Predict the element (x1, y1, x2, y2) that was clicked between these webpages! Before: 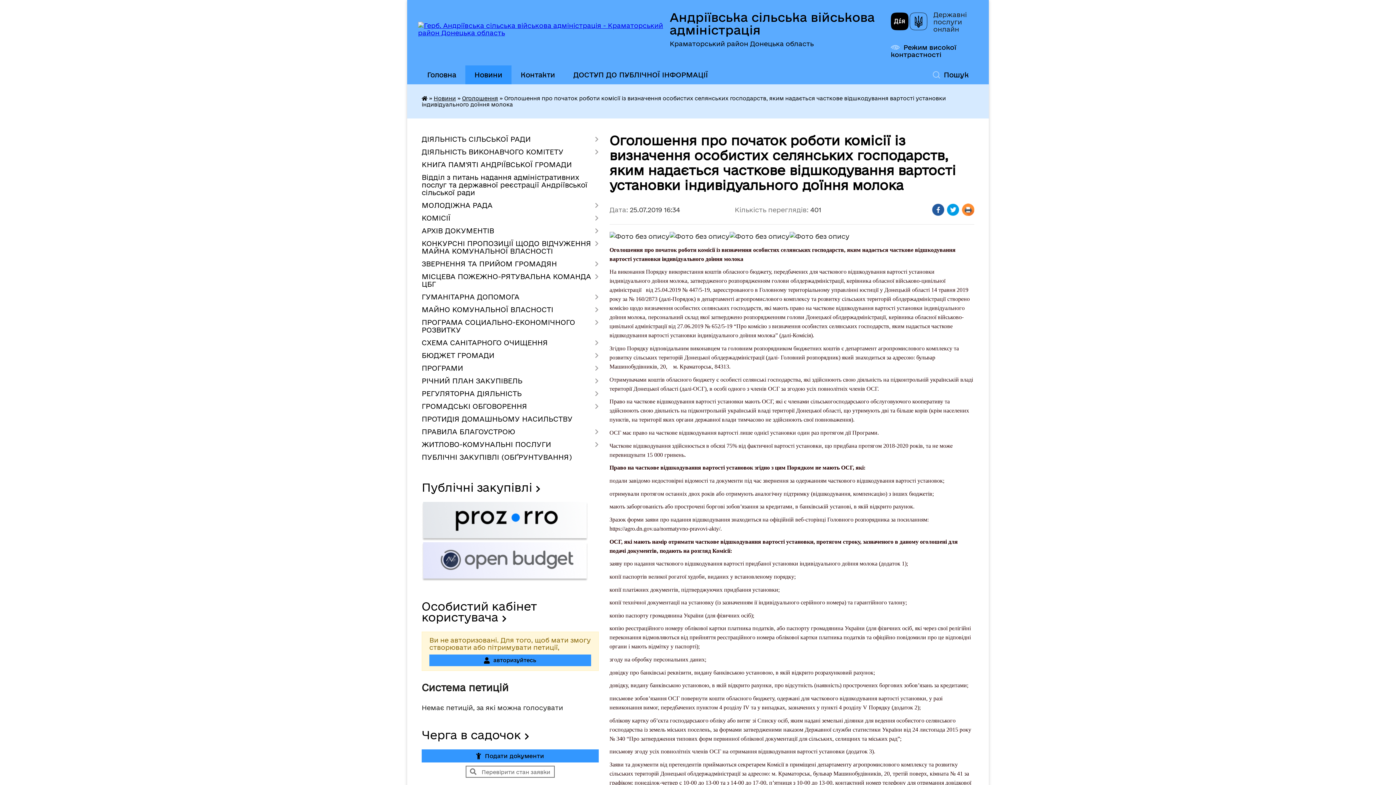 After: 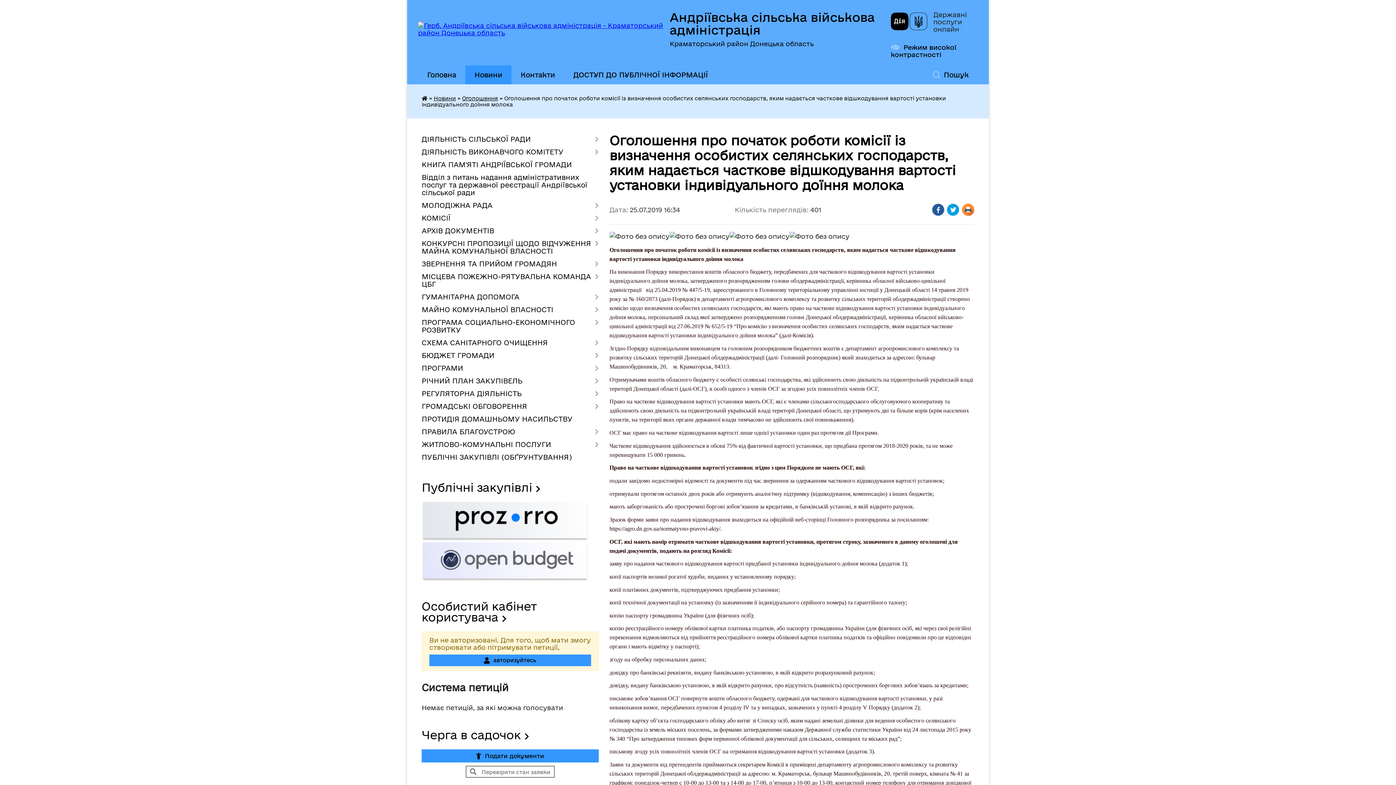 Action: bbox: (890, 12, 928, 31)